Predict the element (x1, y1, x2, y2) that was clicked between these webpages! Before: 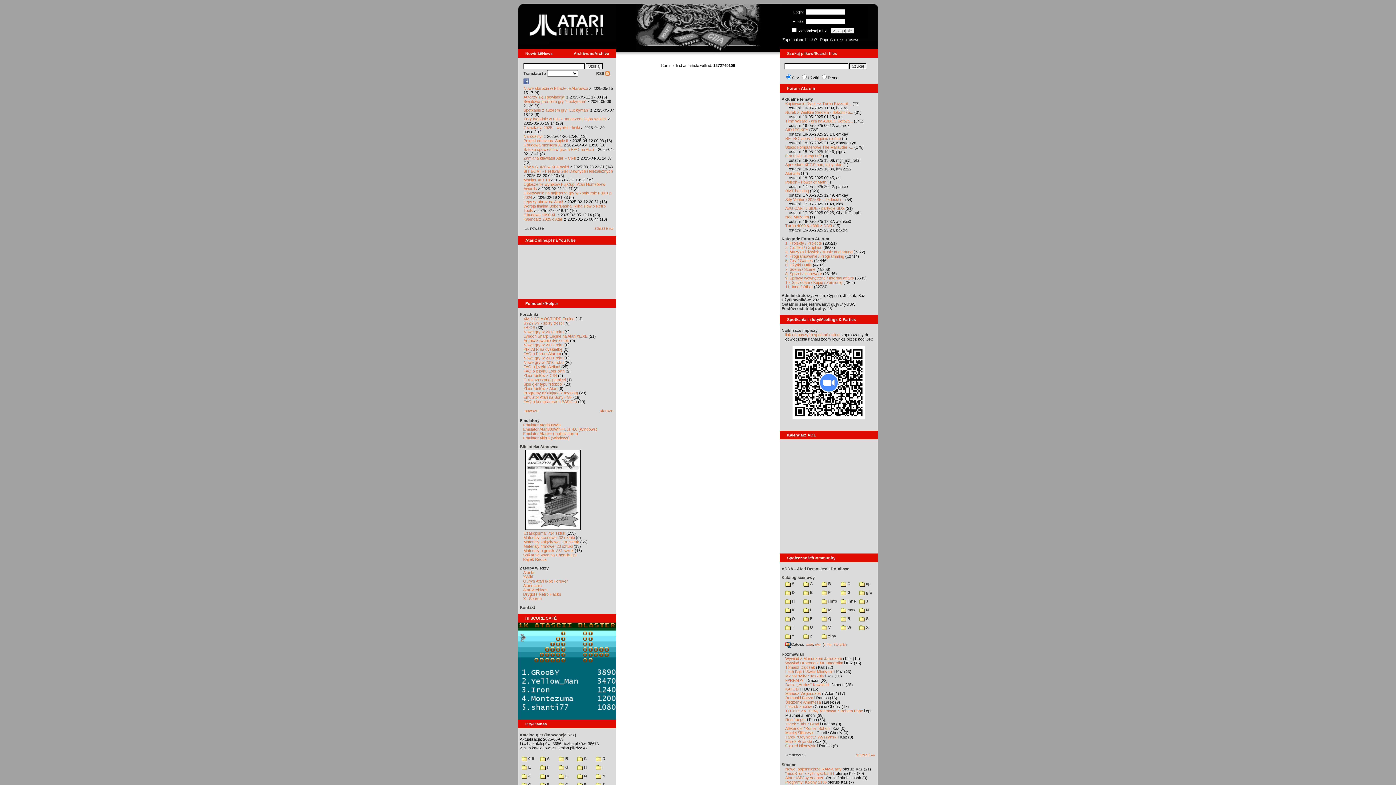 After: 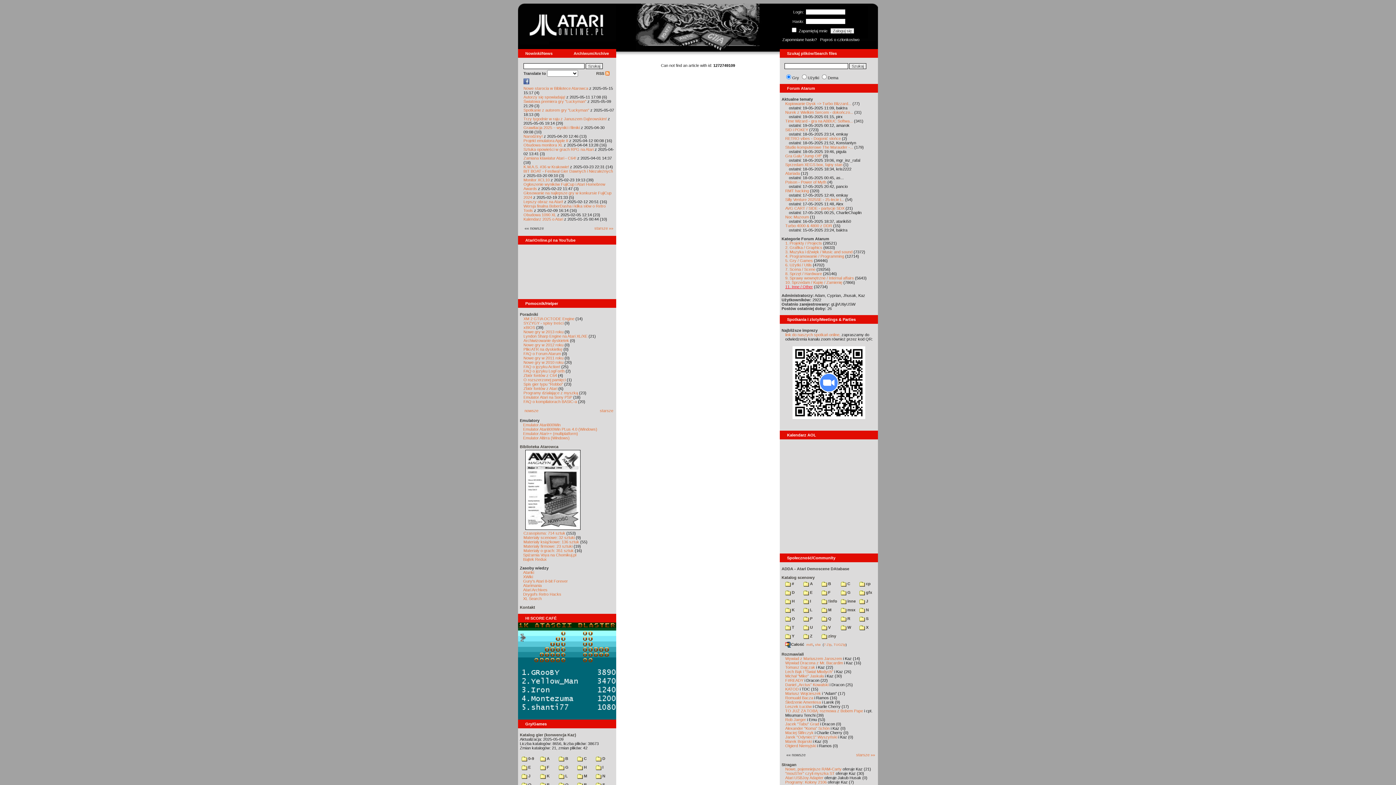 Action: bbox: (785, 284, 813, 289) label: 11. Inne / Other